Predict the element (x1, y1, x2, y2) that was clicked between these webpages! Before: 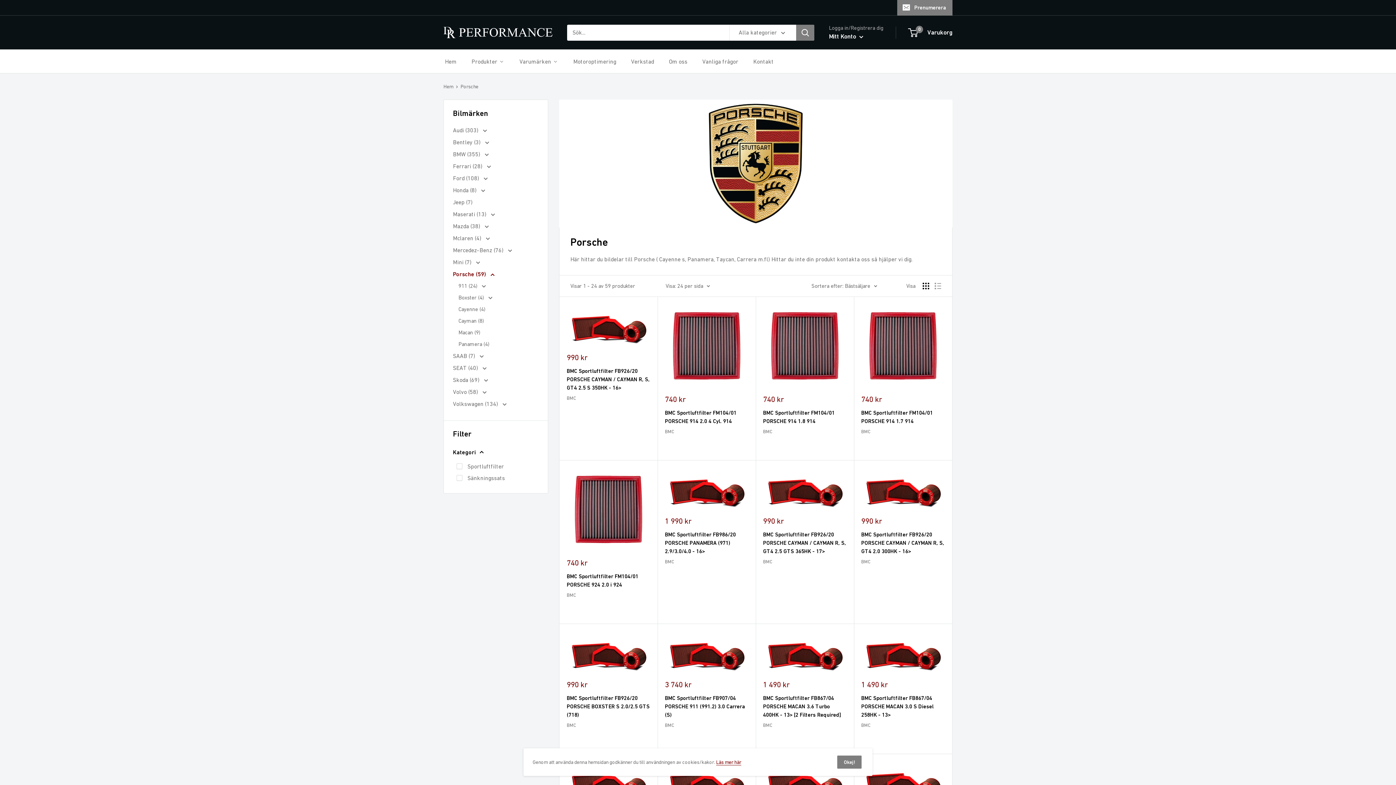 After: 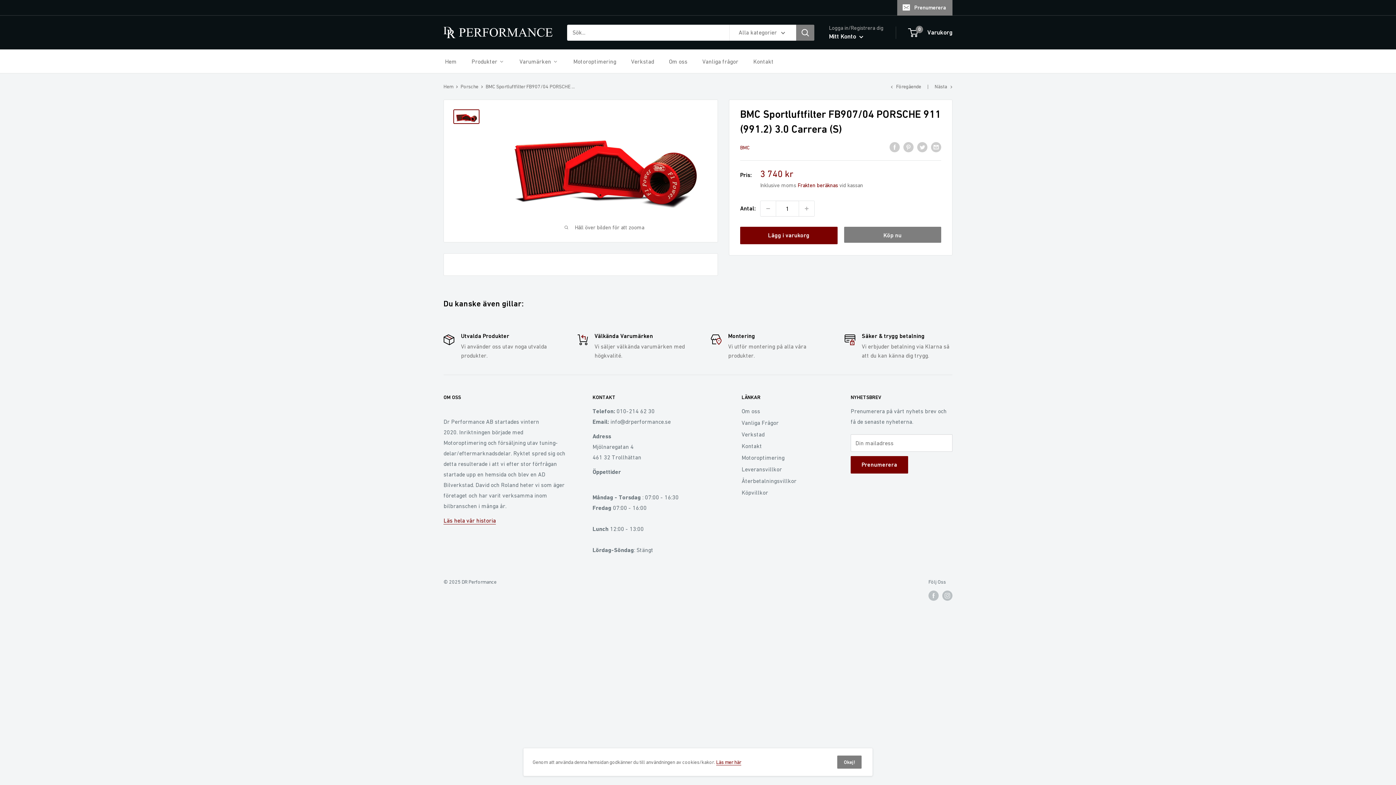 Action: bbox: (665, 631, 748, 672)